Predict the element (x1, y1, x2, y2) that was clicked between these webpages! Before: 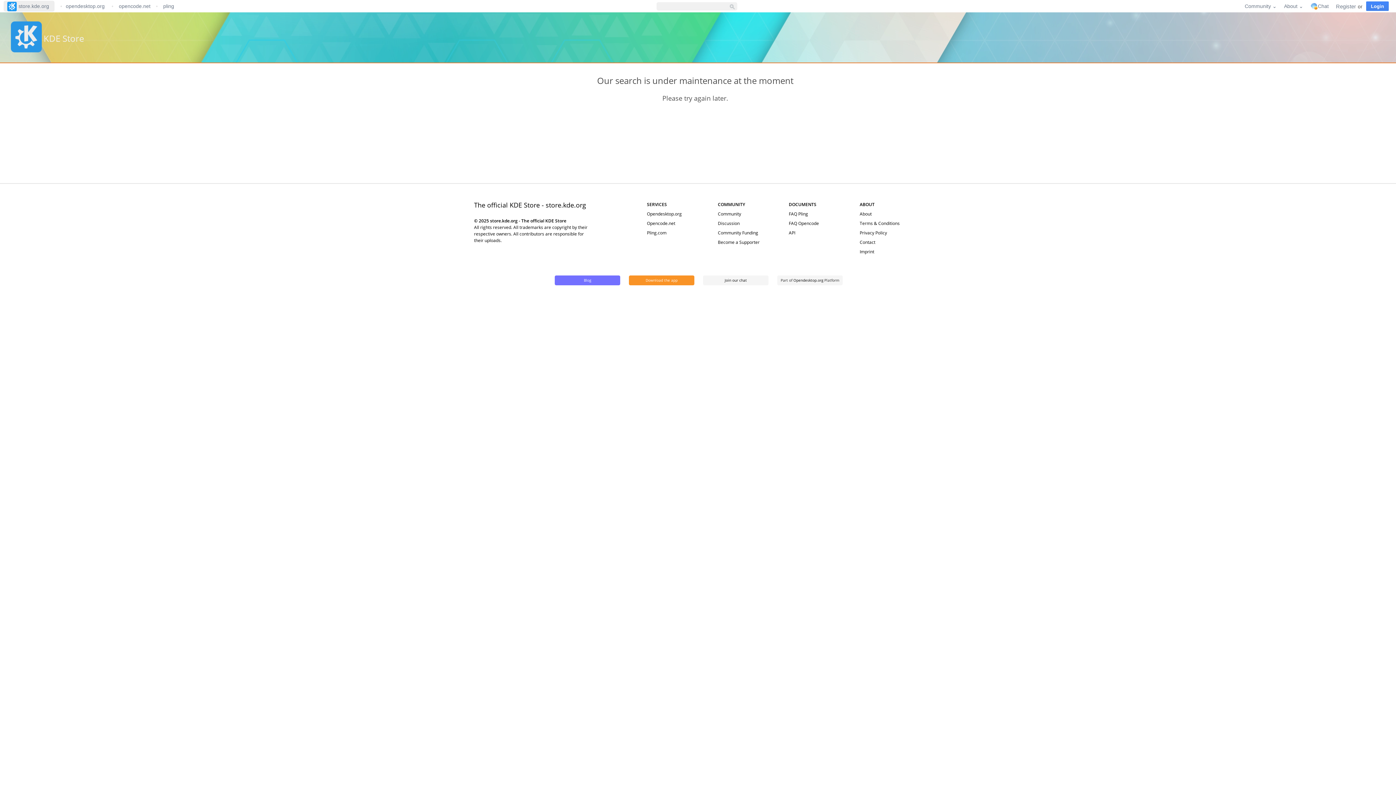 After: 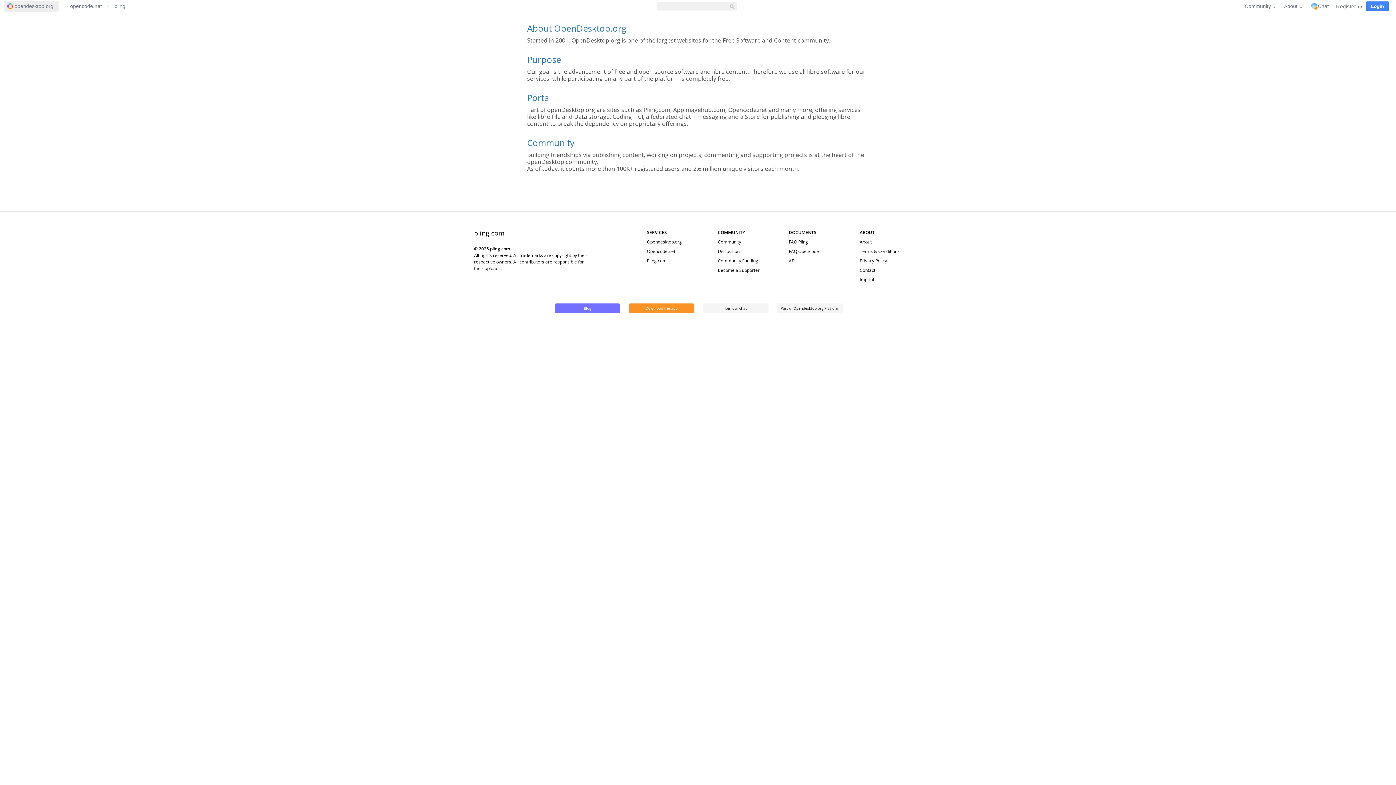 Action: label: About bbox: (859, 210, 871, 217)